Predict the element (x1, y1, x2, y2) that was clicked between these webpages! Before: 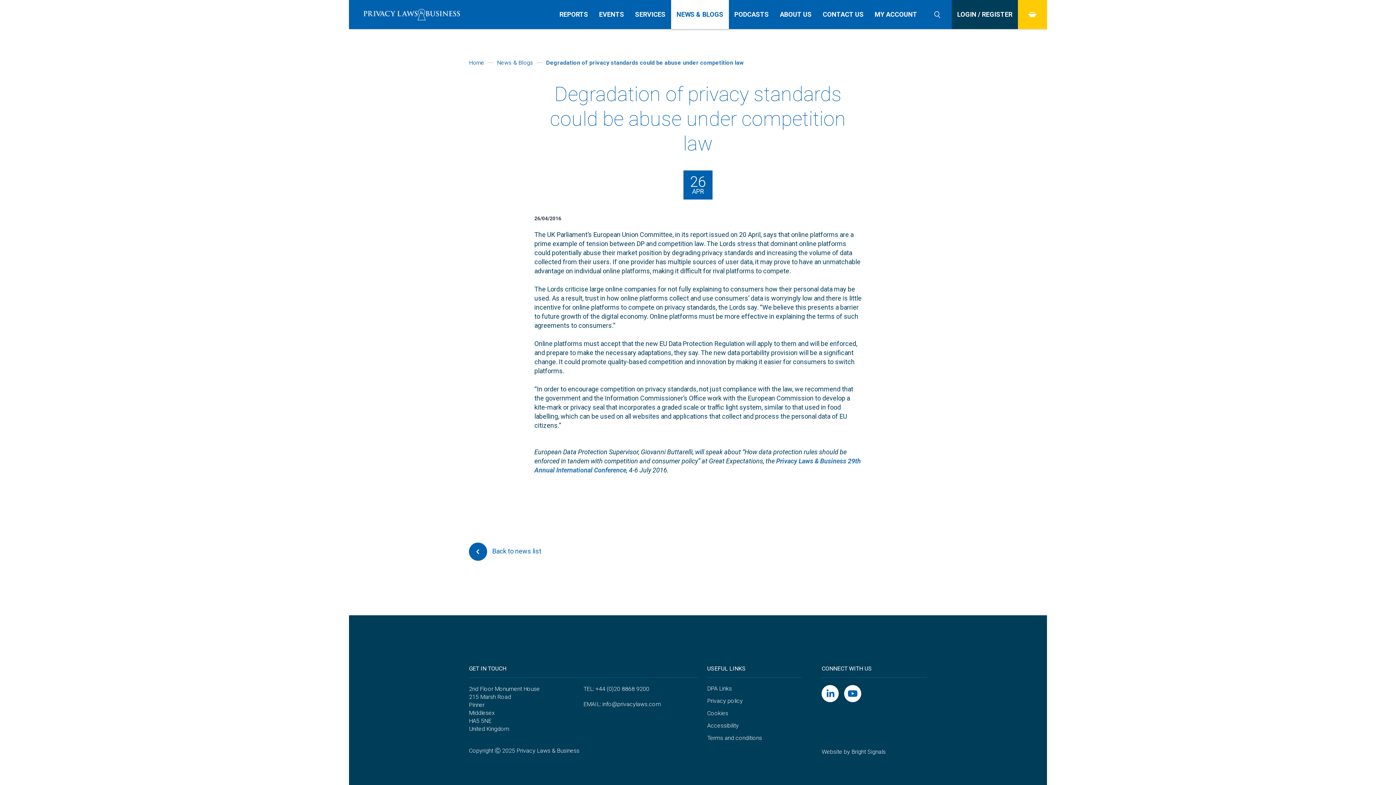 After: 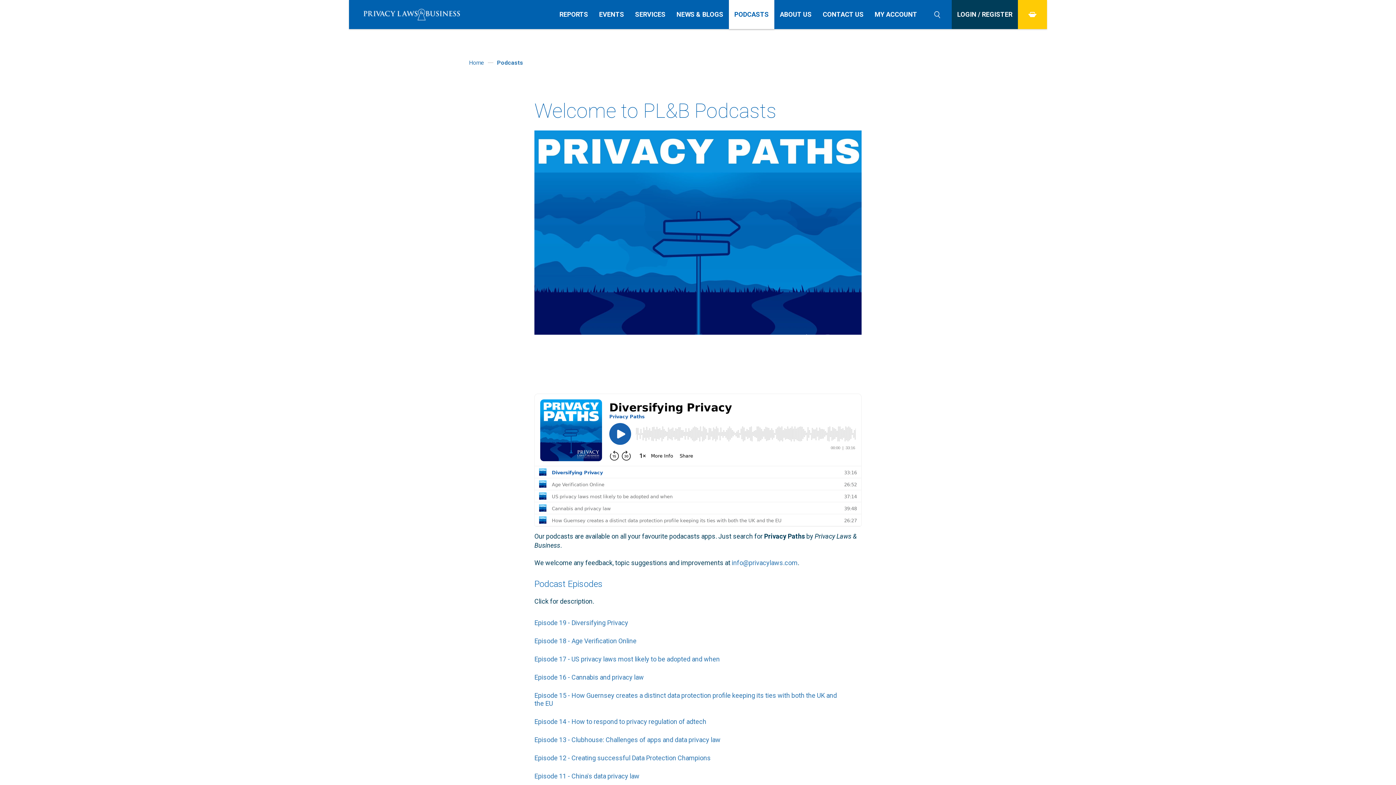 Action: label: PODCASTS bbox: (729, 0, 774, 29)